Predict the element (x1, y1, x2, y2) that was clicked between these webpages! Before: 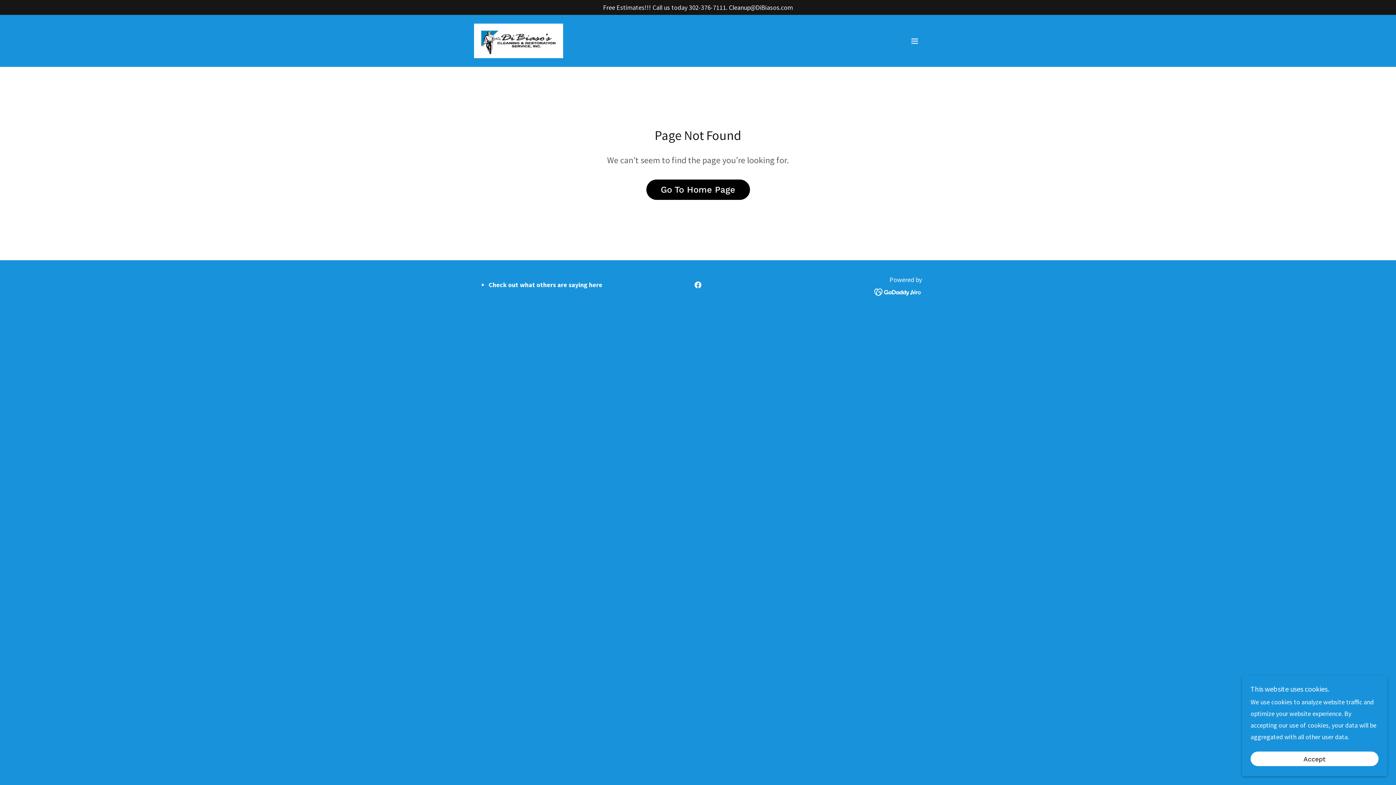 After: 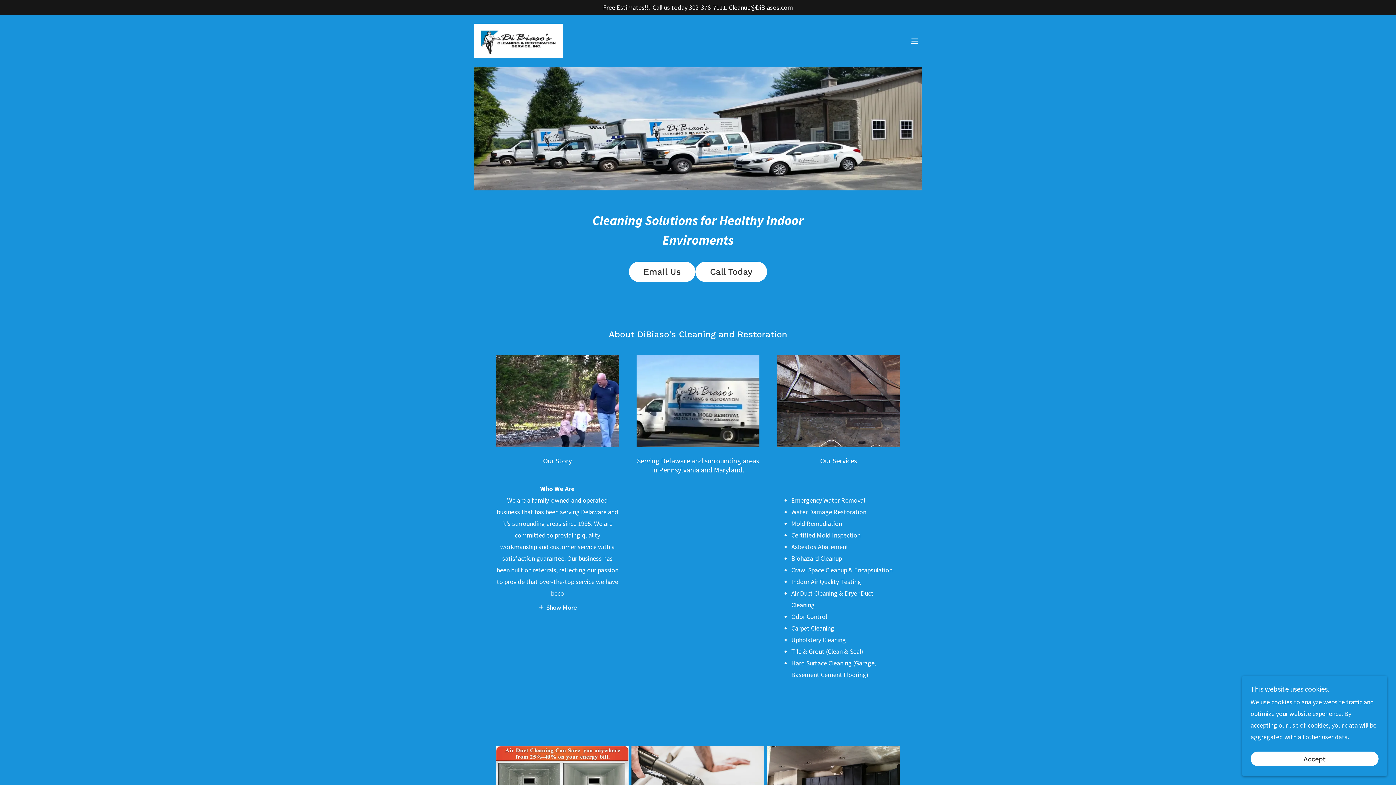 Action: bbox: (474, 35, 563, 44)